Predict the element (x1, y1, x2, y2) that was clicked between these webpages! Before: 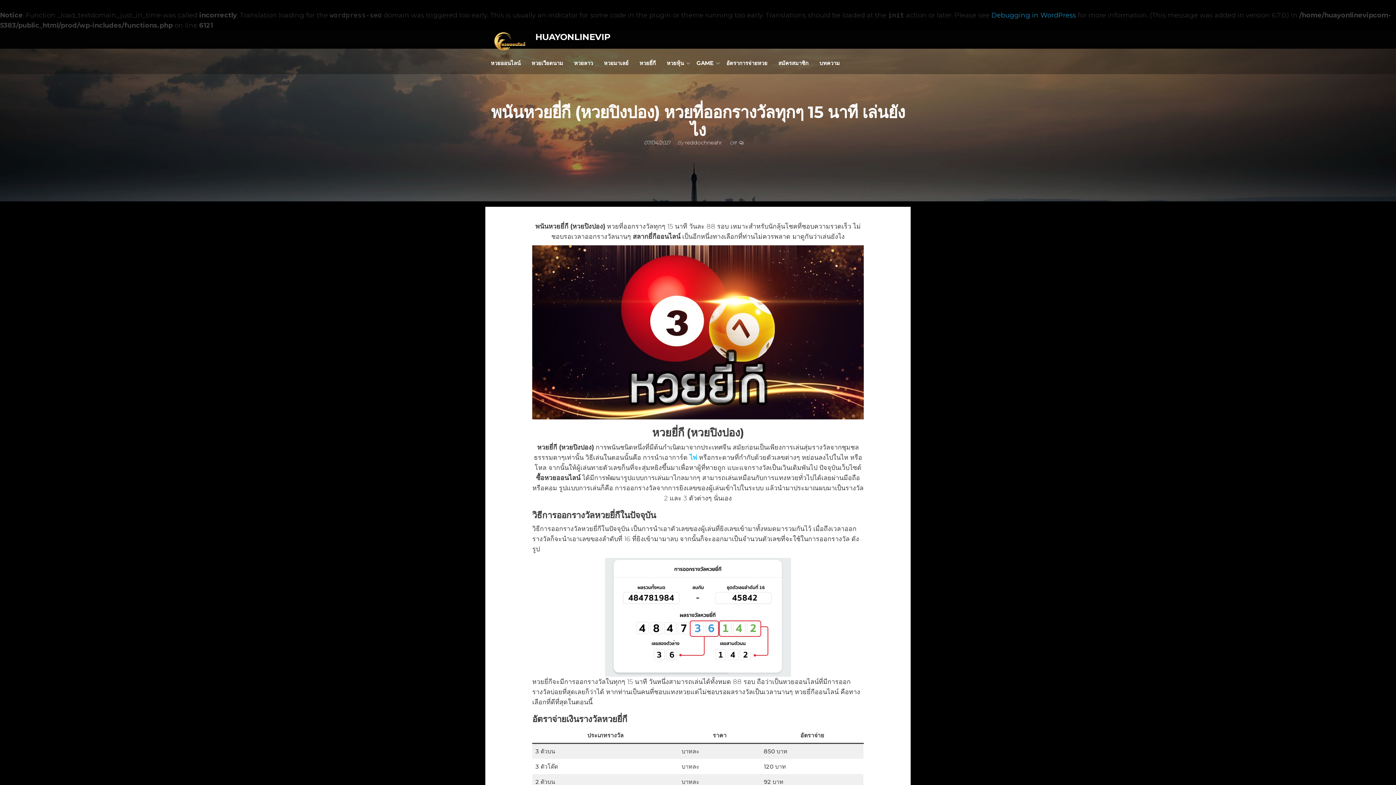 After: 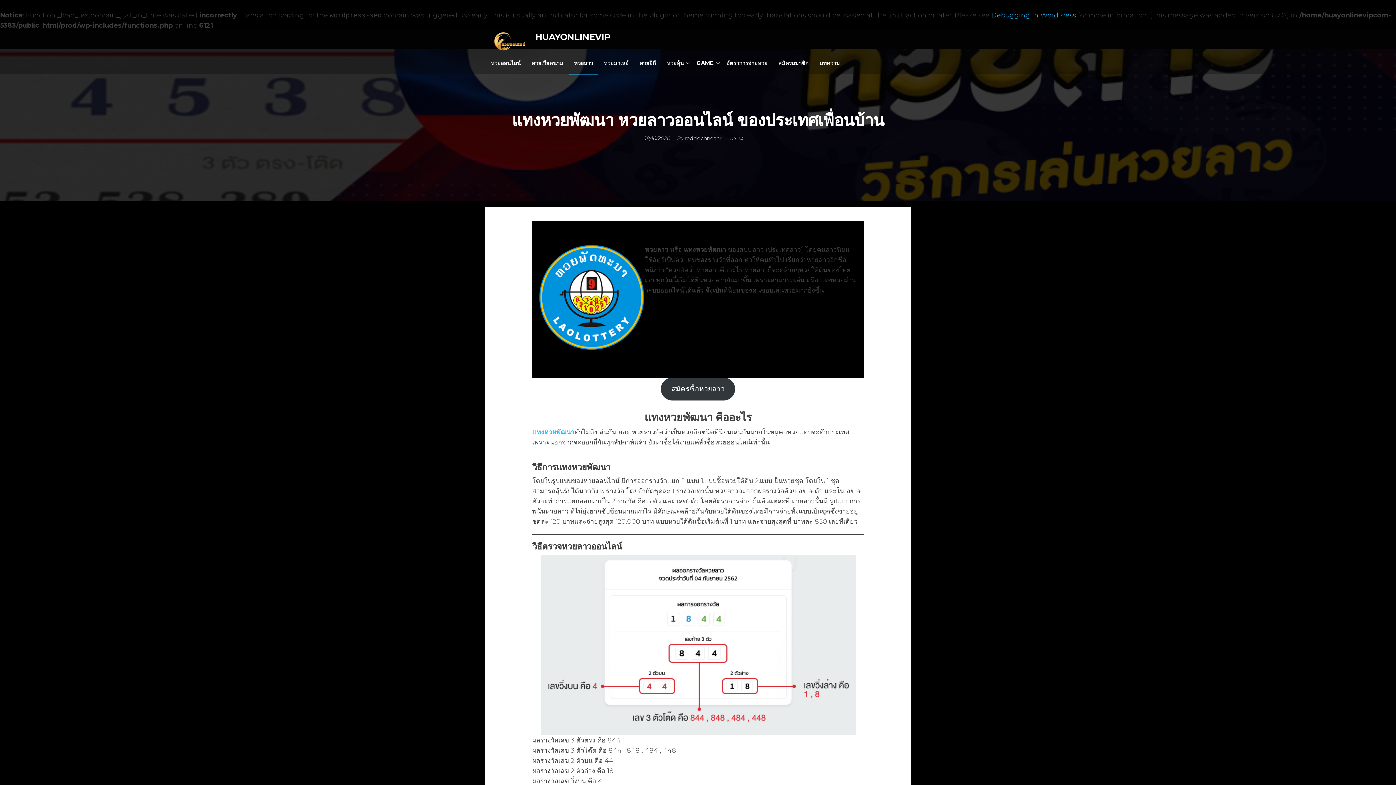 Action: label: หวยลาว bbox: (568, 52, 598, 74)